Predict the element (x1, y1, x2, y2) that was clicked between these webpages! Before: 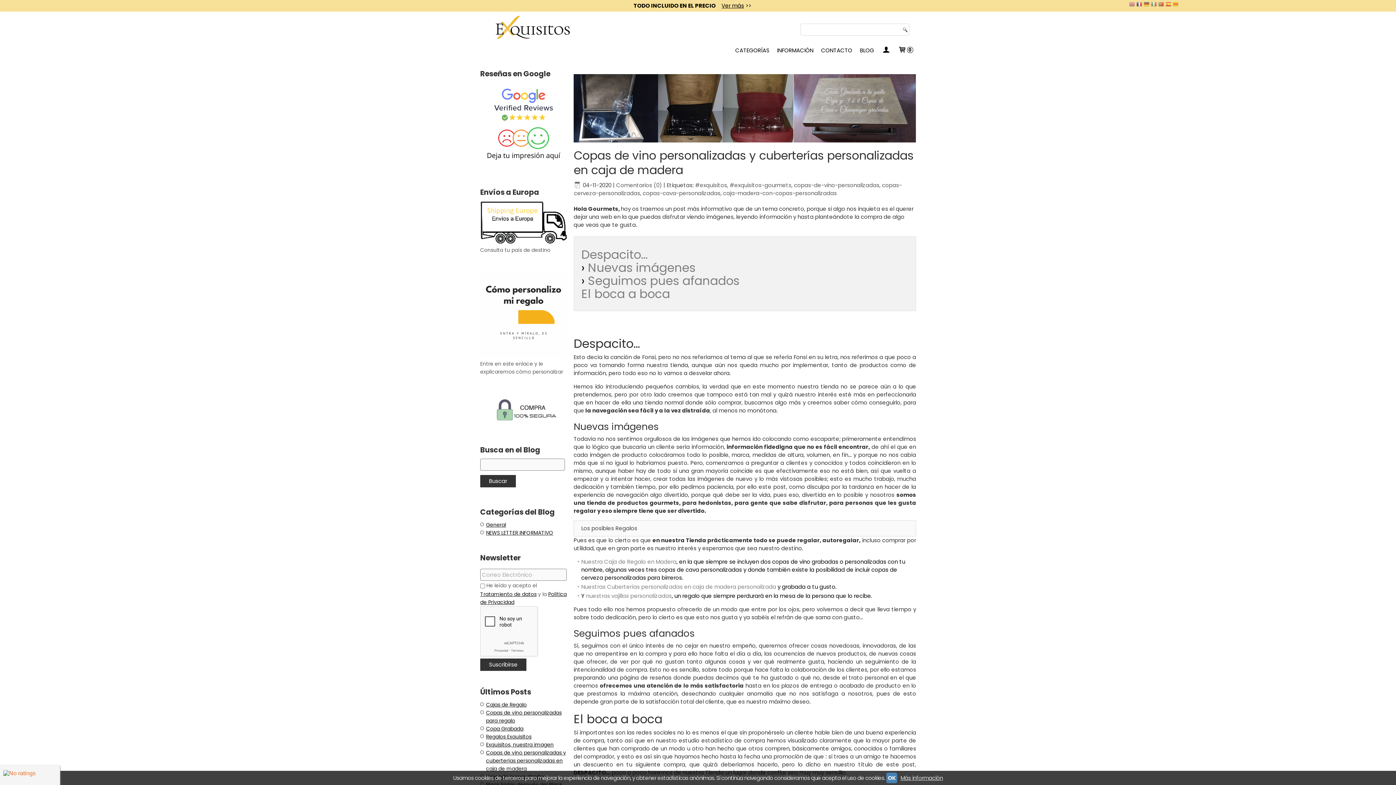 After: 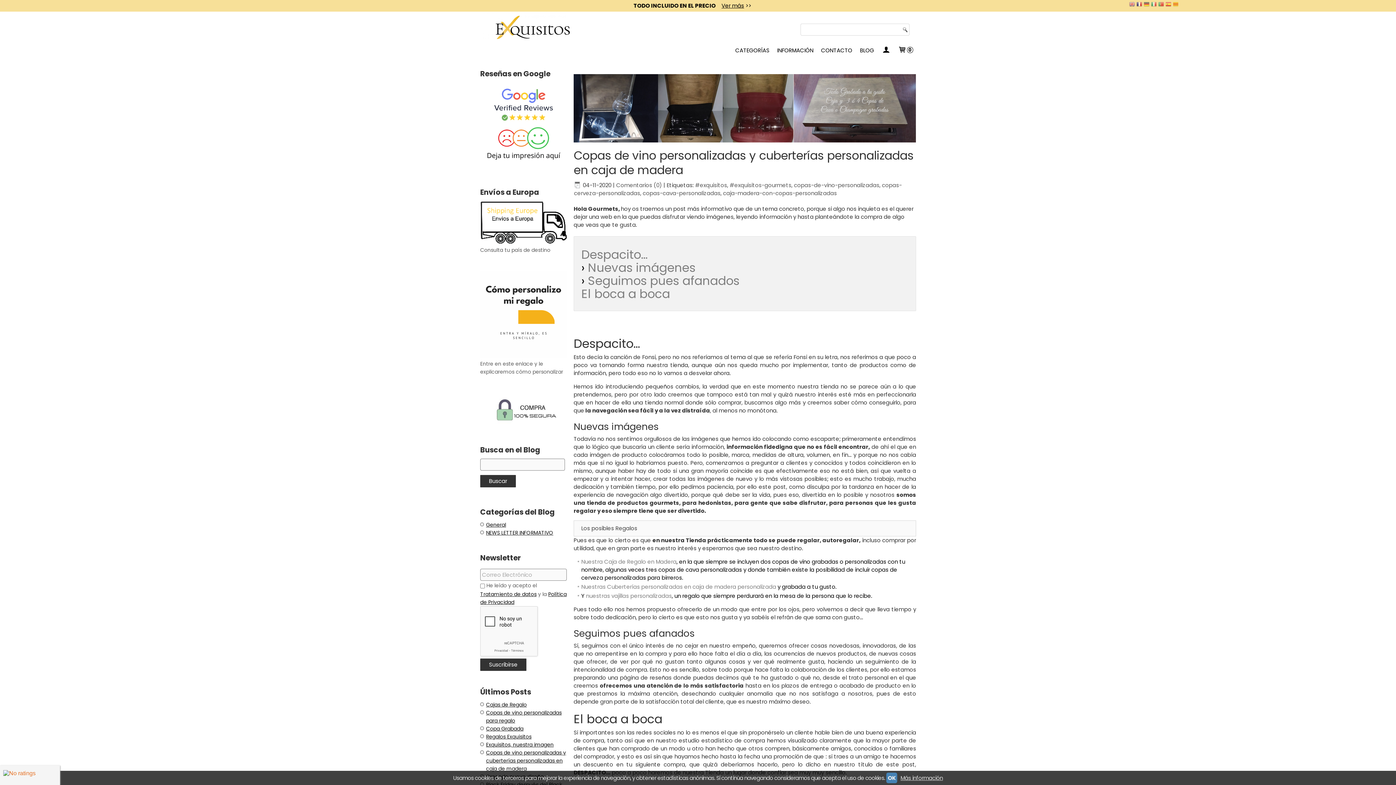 Action: bbox: (480, 238, 566, 245)